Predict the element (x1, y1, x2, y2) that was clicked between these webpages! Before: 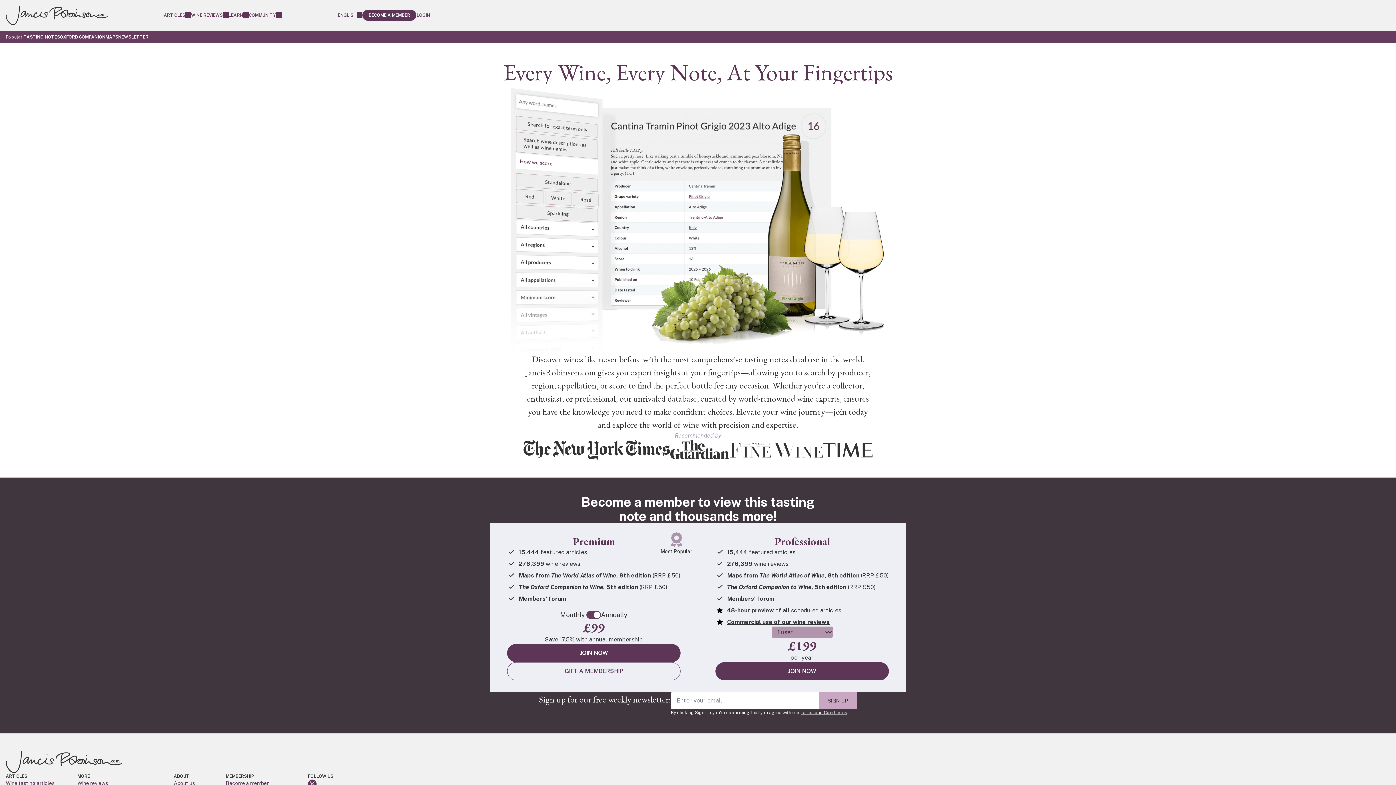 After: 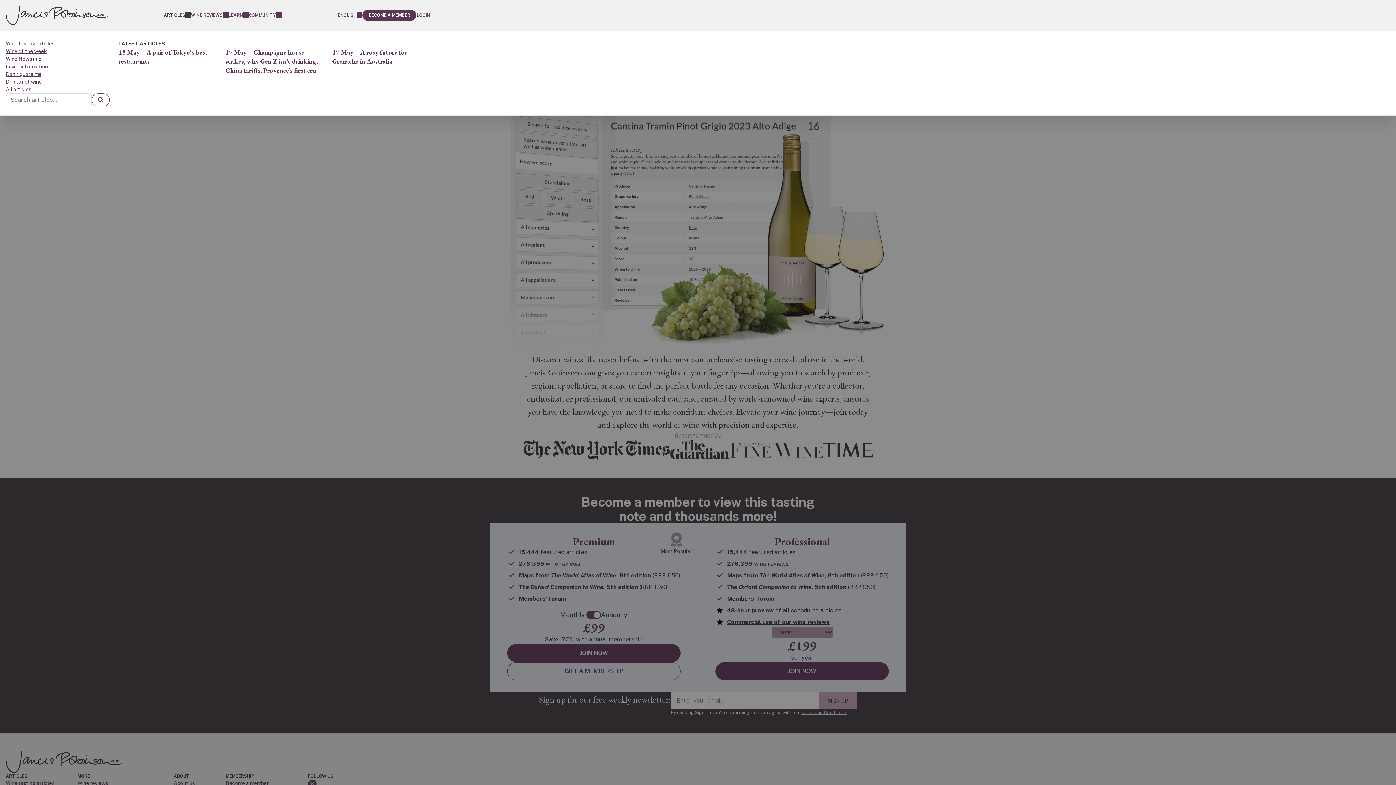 Action: label: ARTICLES bbox: (163, 9, 191, 21)